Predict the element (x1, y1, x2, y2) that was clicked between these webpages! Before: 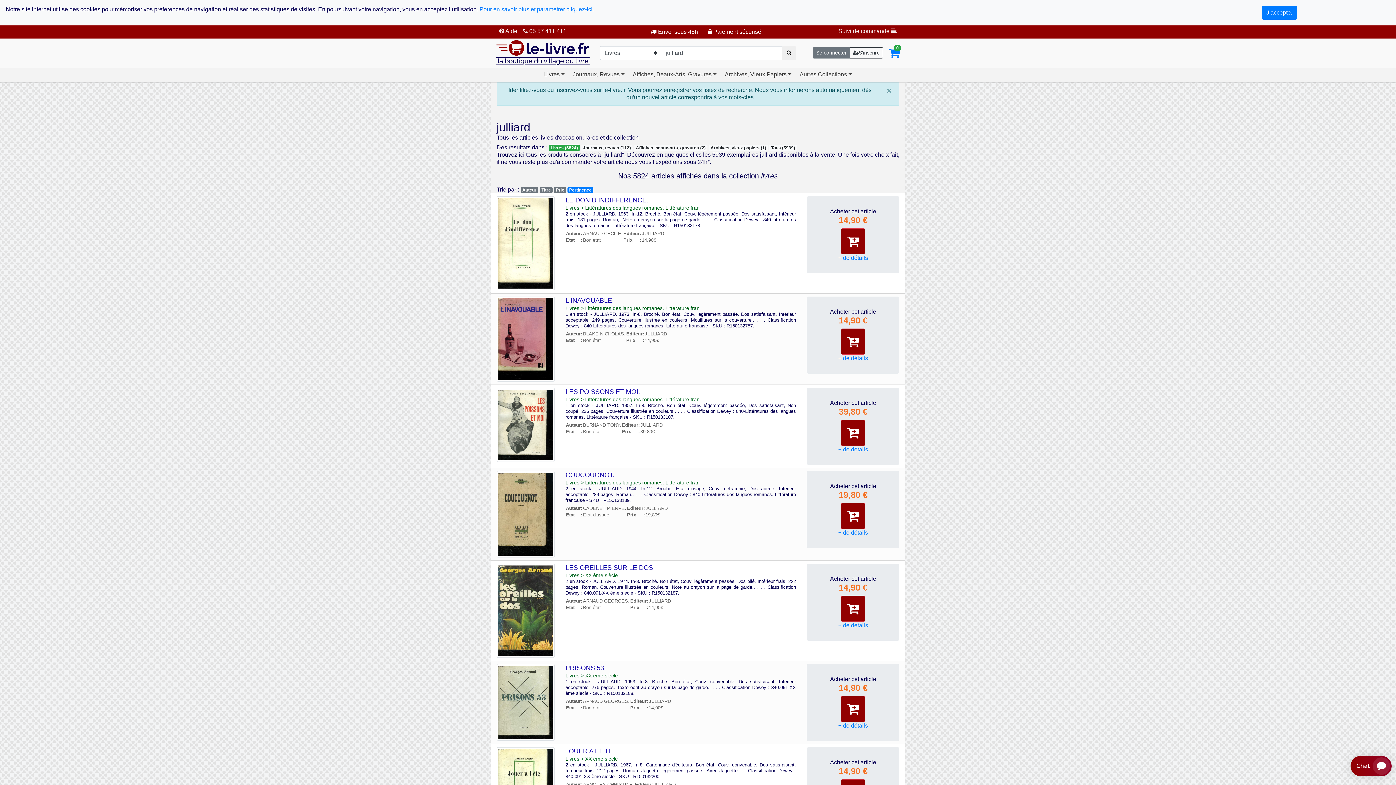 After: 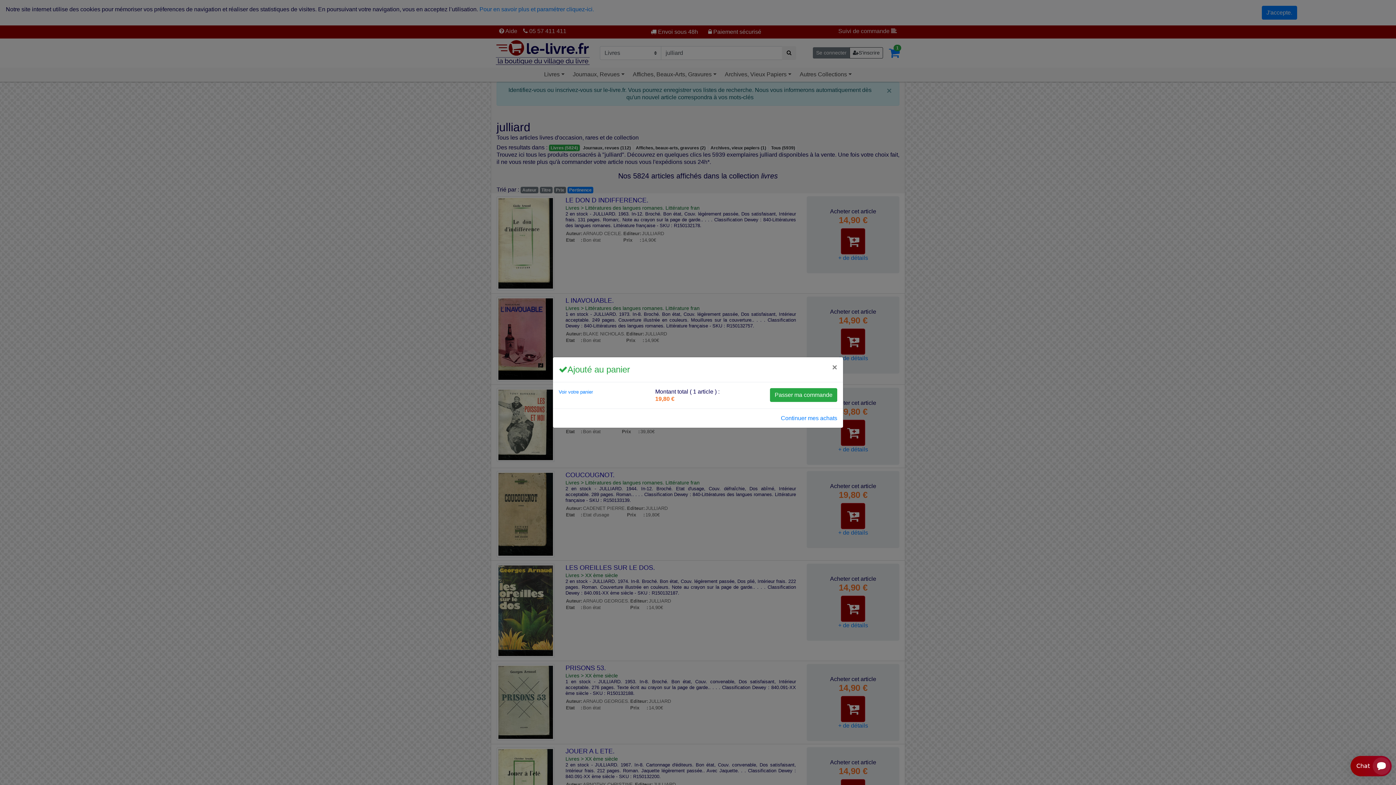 Action: bbox: (841, 503, 865, 529) label: Ajouter au panier